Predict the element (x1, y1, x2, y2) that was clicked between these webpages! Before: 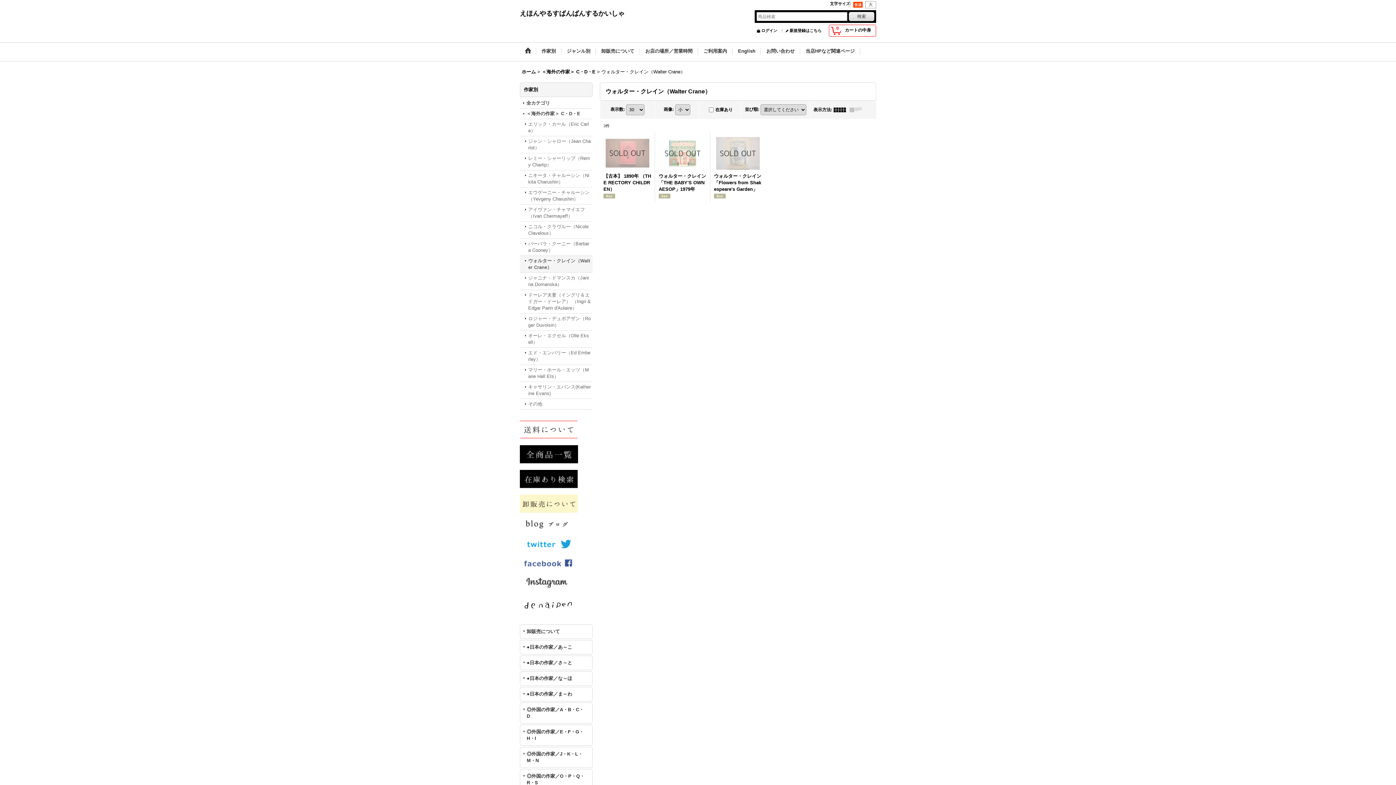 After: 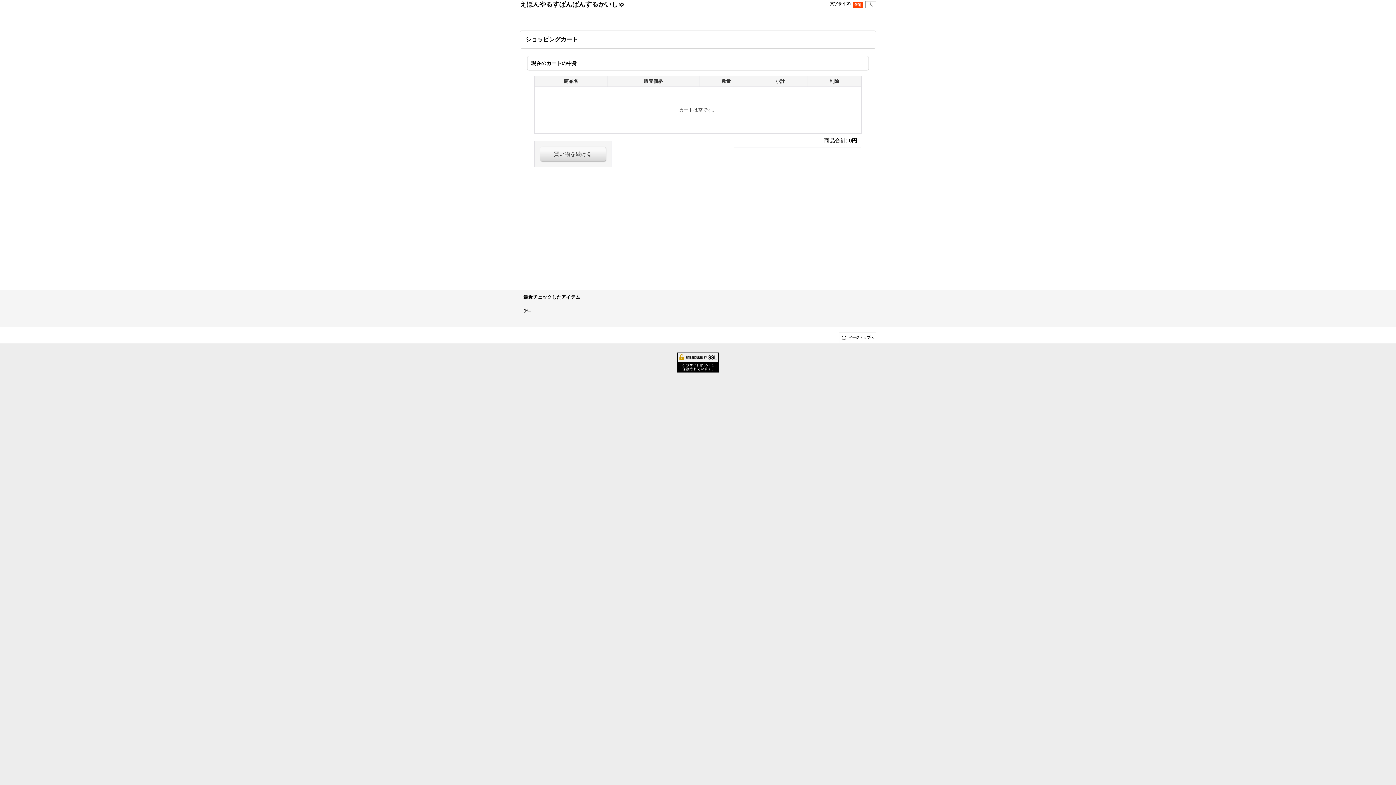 Action: label: 0
カートの中身 bbox: (829, 25, 876, 36)